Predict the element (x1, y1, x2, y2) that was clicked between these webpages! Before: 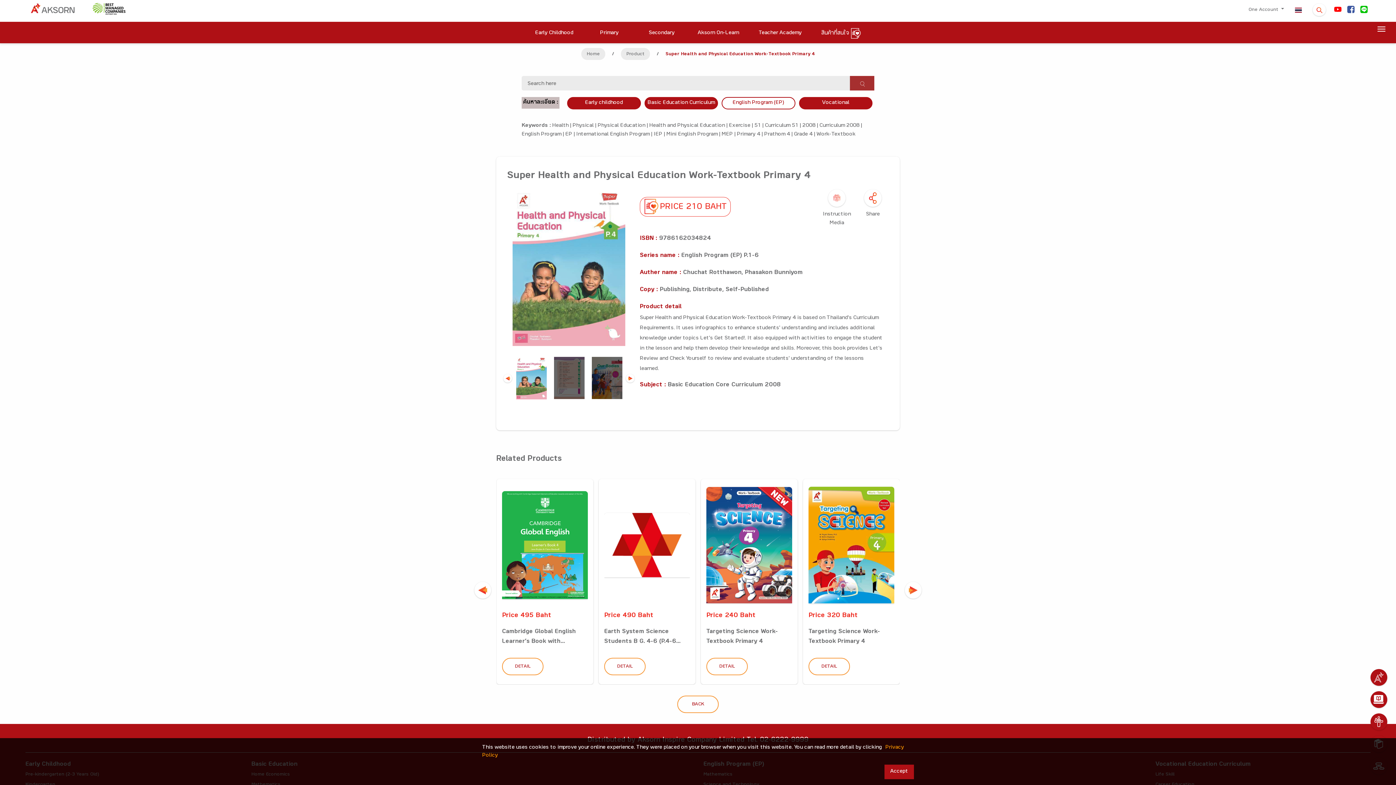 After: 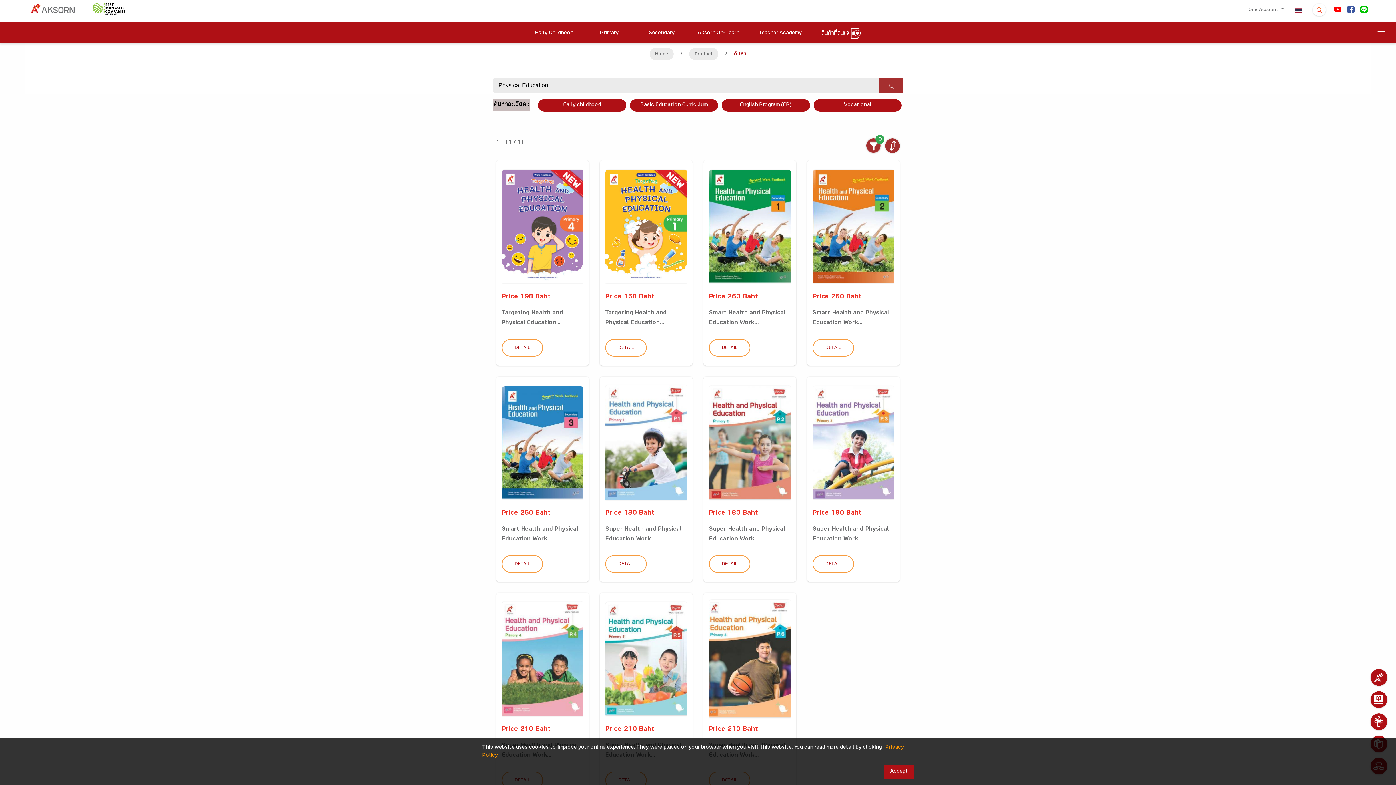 Action: label: Physical Education |  bbox: (597, 123, 649, 128)